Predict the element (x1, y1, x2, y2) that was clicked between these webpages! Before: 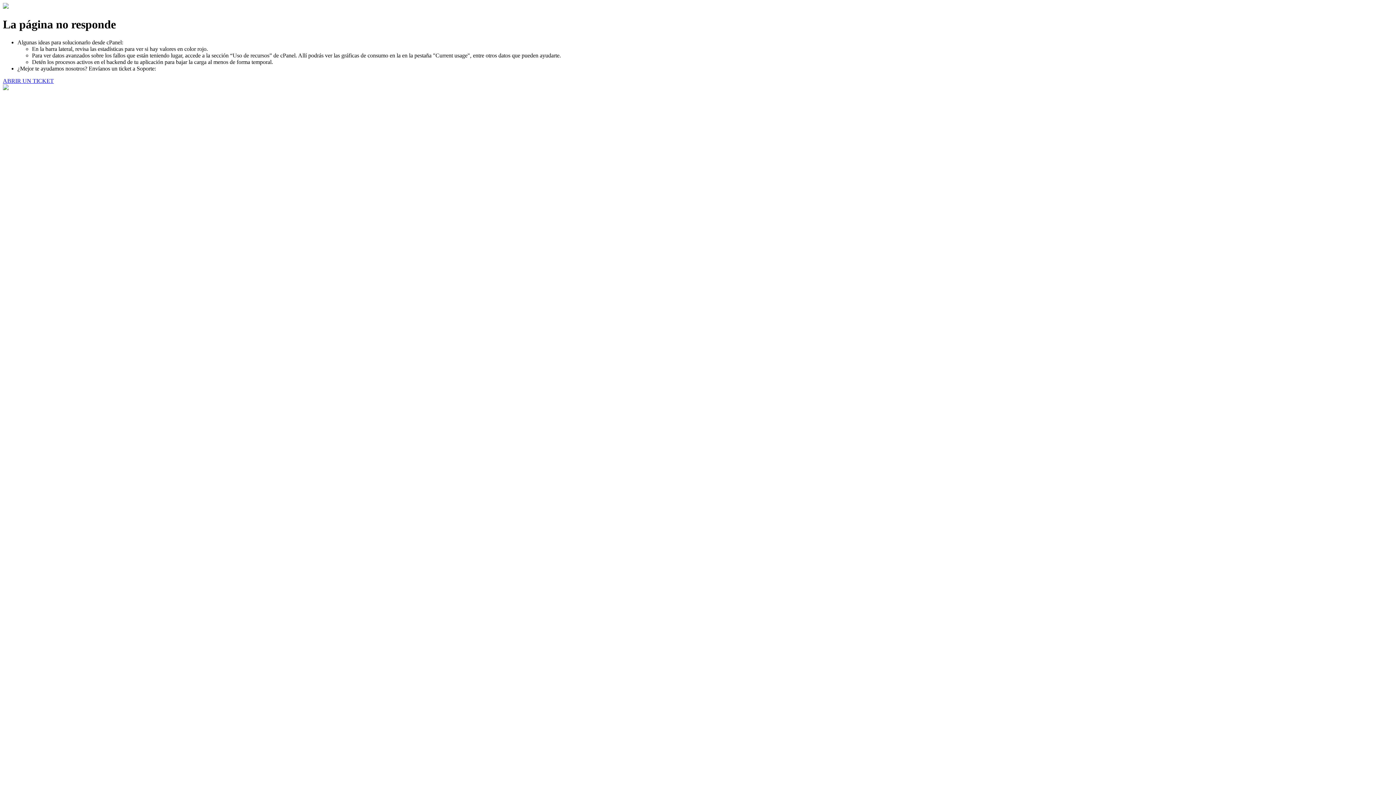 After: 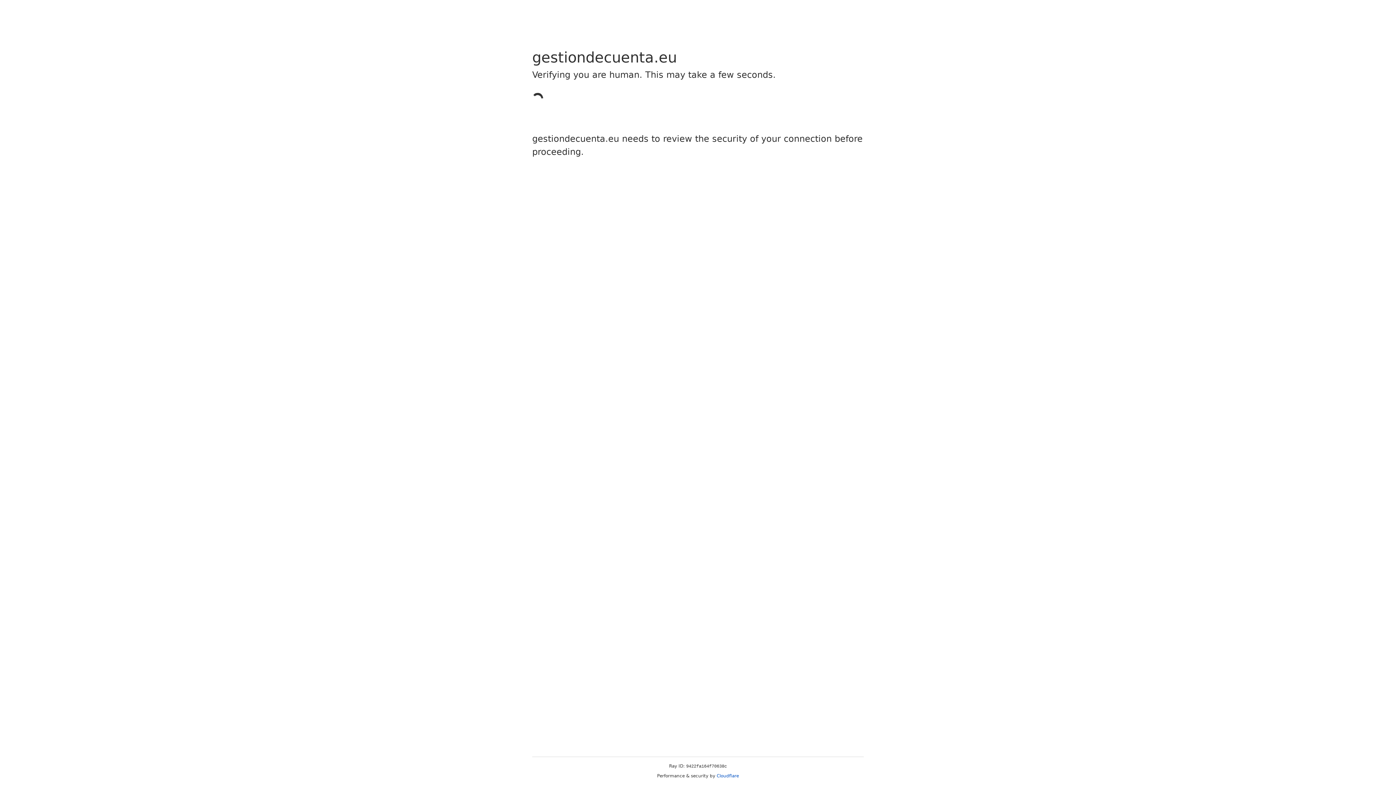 Action: bbox: (2, 77, 53, 83) label: ABRIR UN TICKET